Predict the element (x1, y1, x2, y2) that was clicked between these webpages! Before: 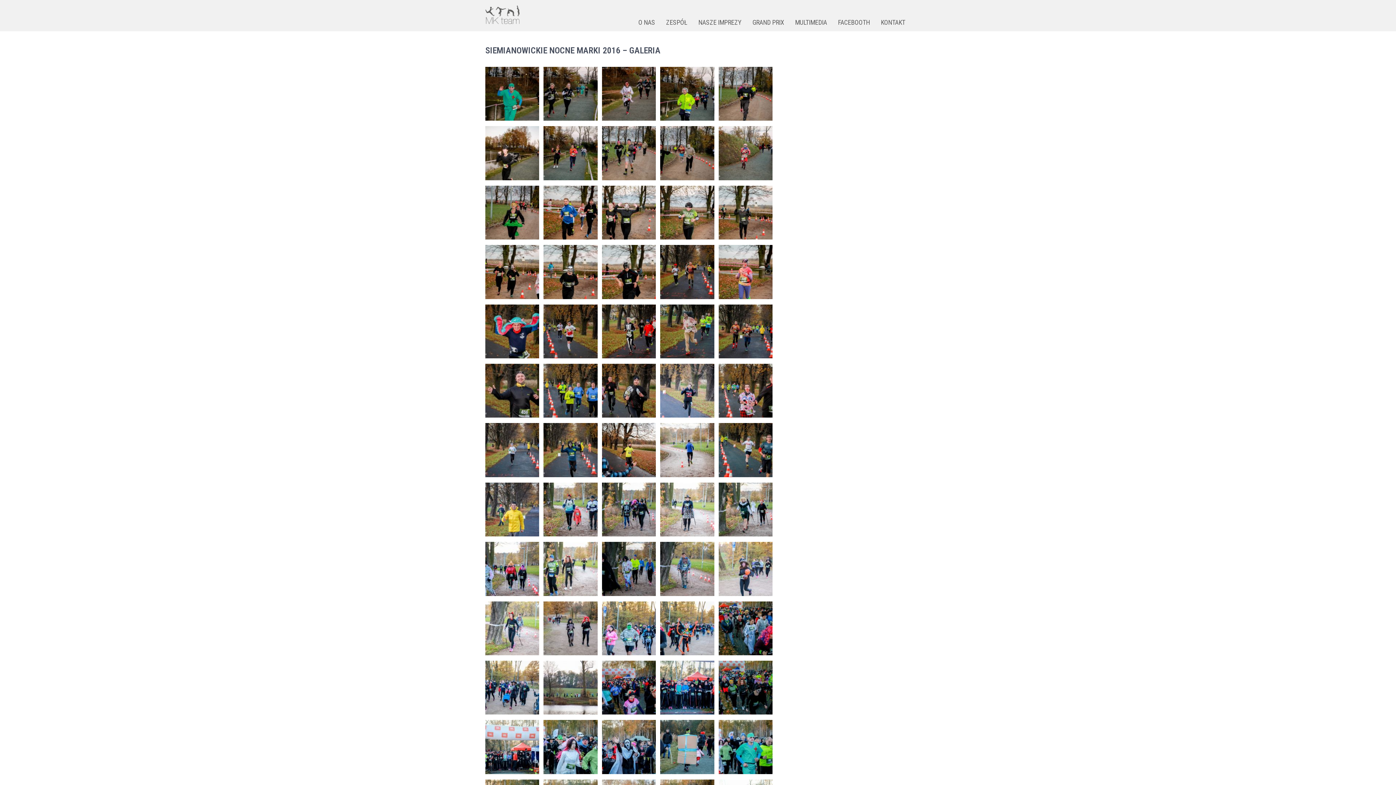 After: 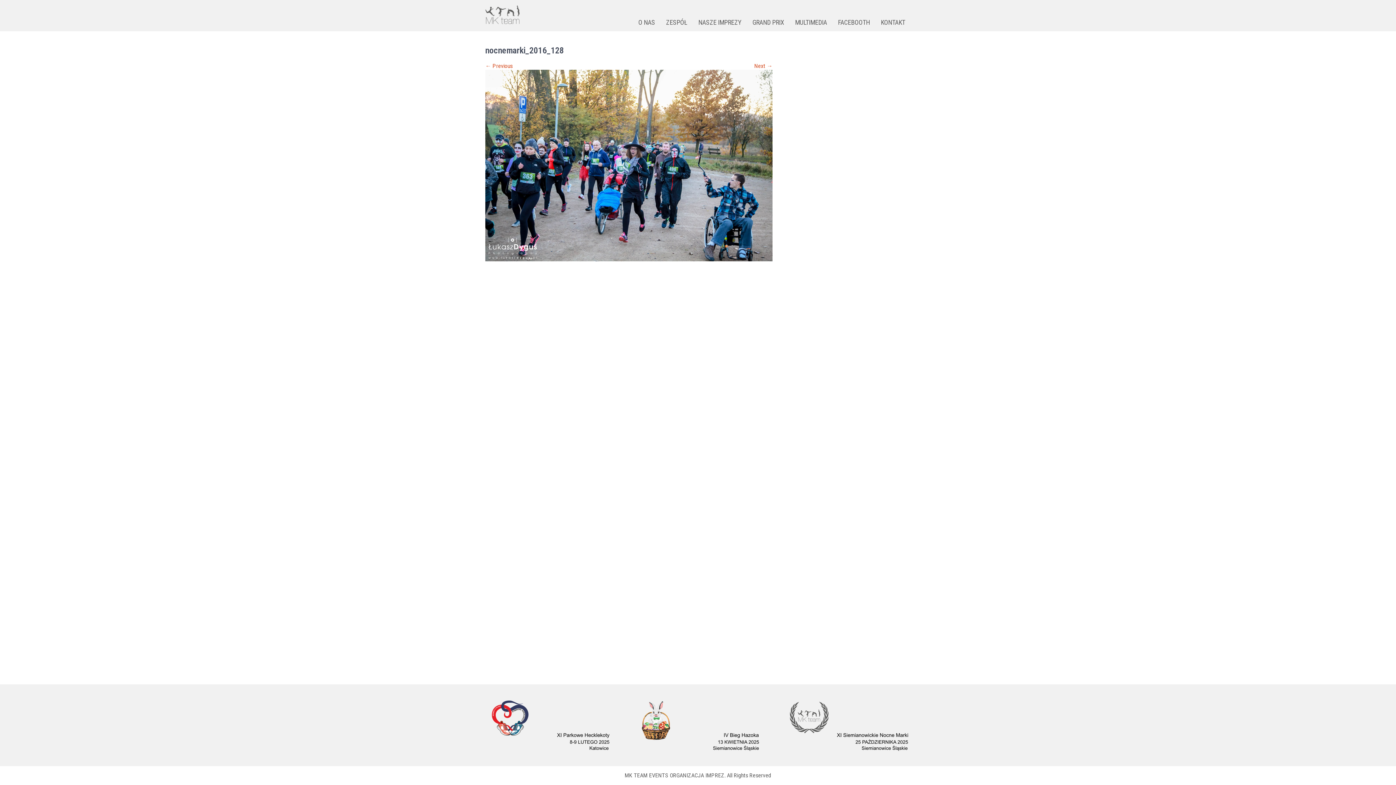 Action: bbox: (485, 709, 539, 716)